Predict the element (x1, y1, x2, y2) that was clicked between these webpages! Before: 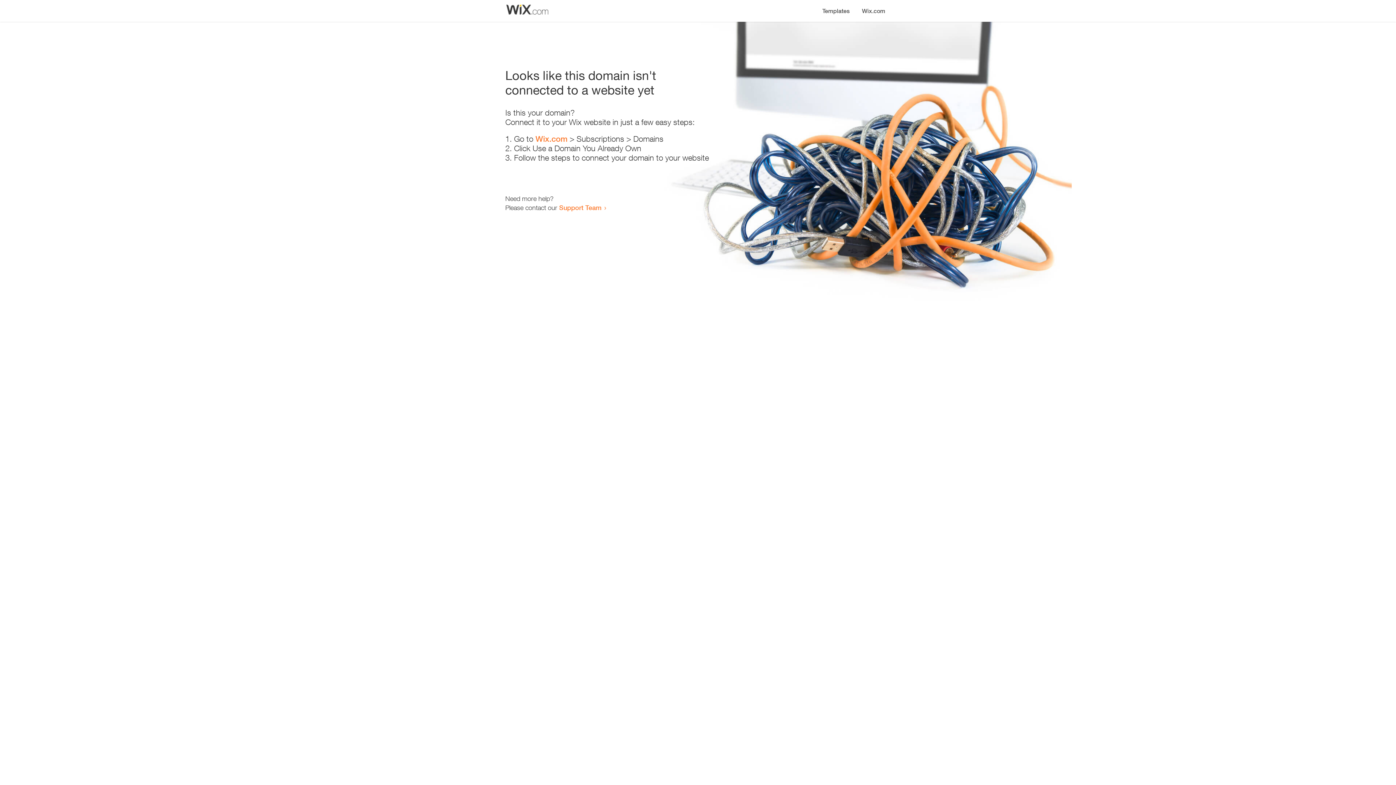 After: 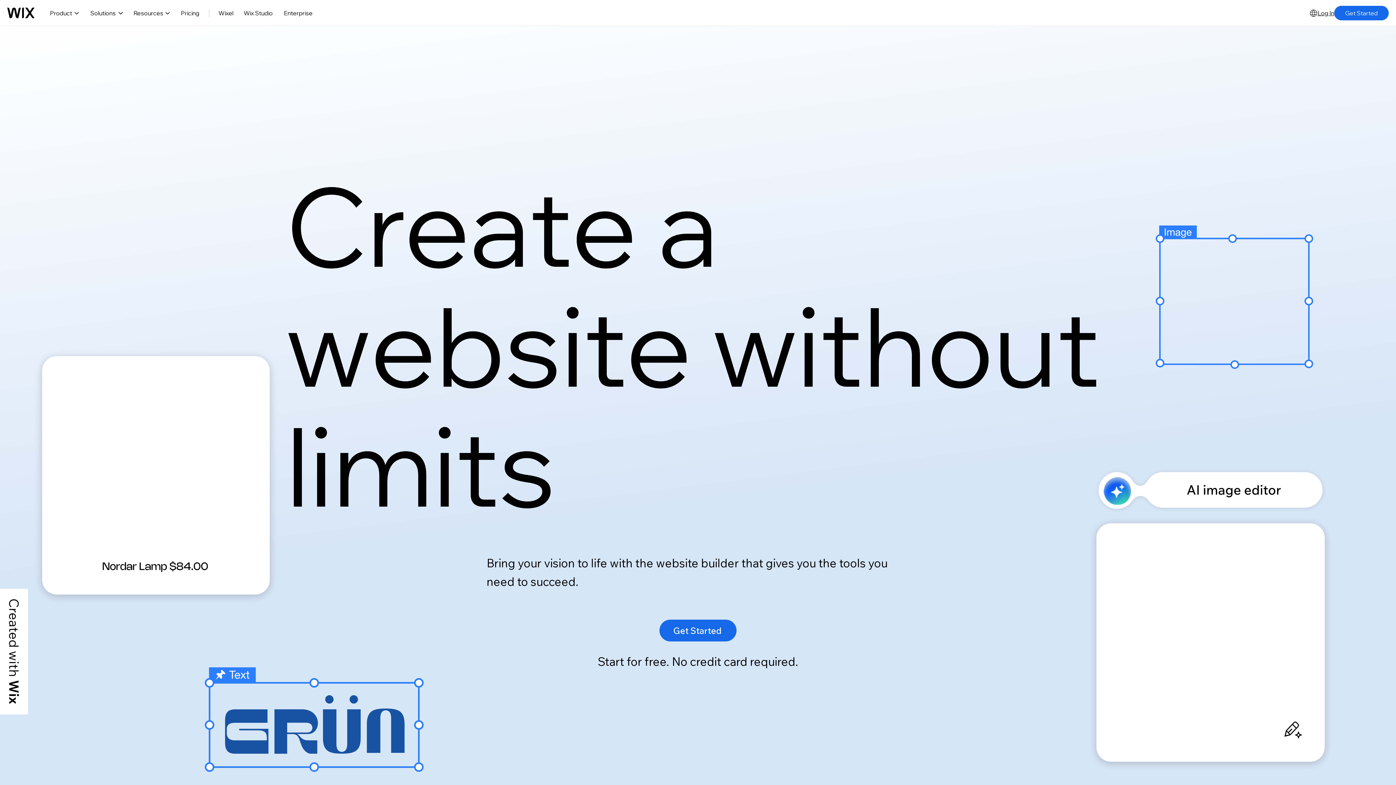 Action: bbox: (856, 0, 890, 14) label: Wix.com